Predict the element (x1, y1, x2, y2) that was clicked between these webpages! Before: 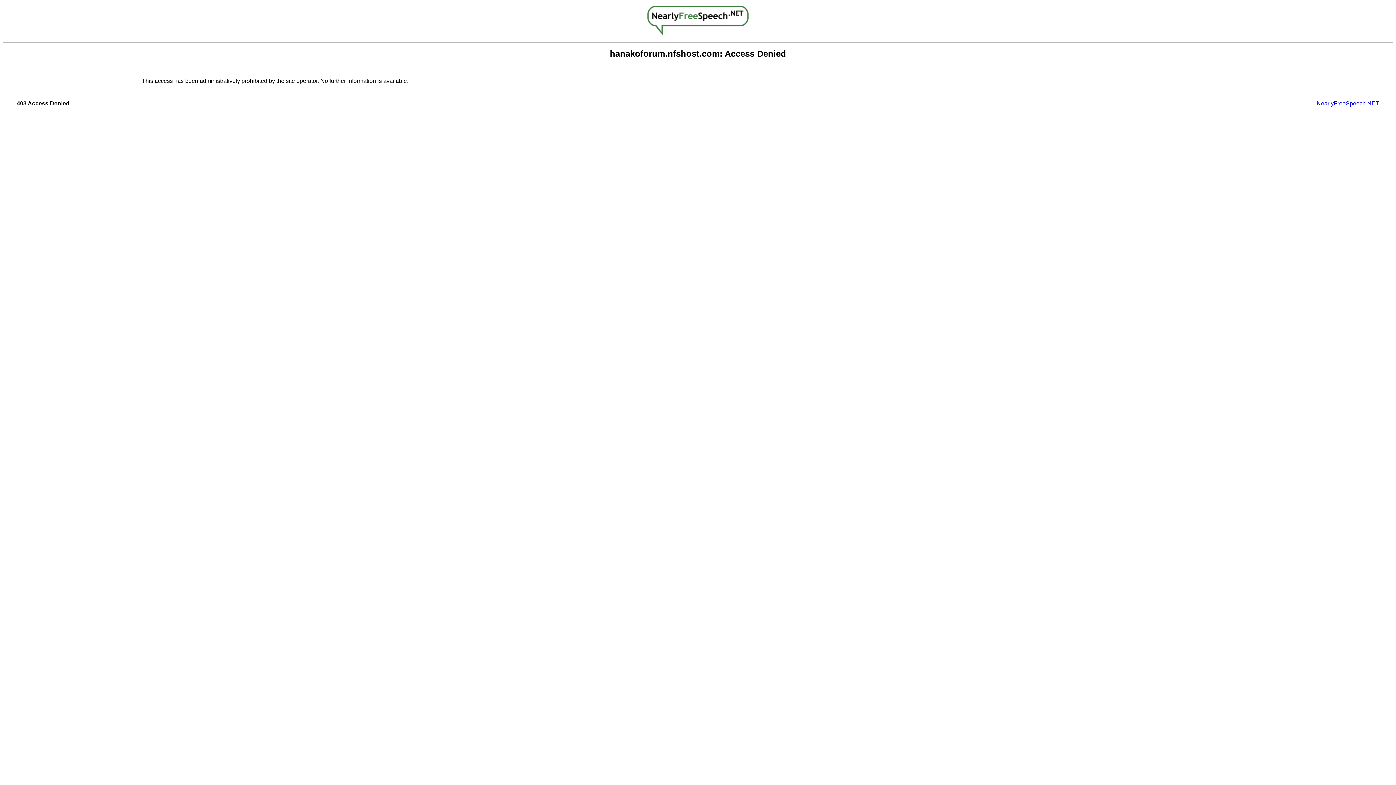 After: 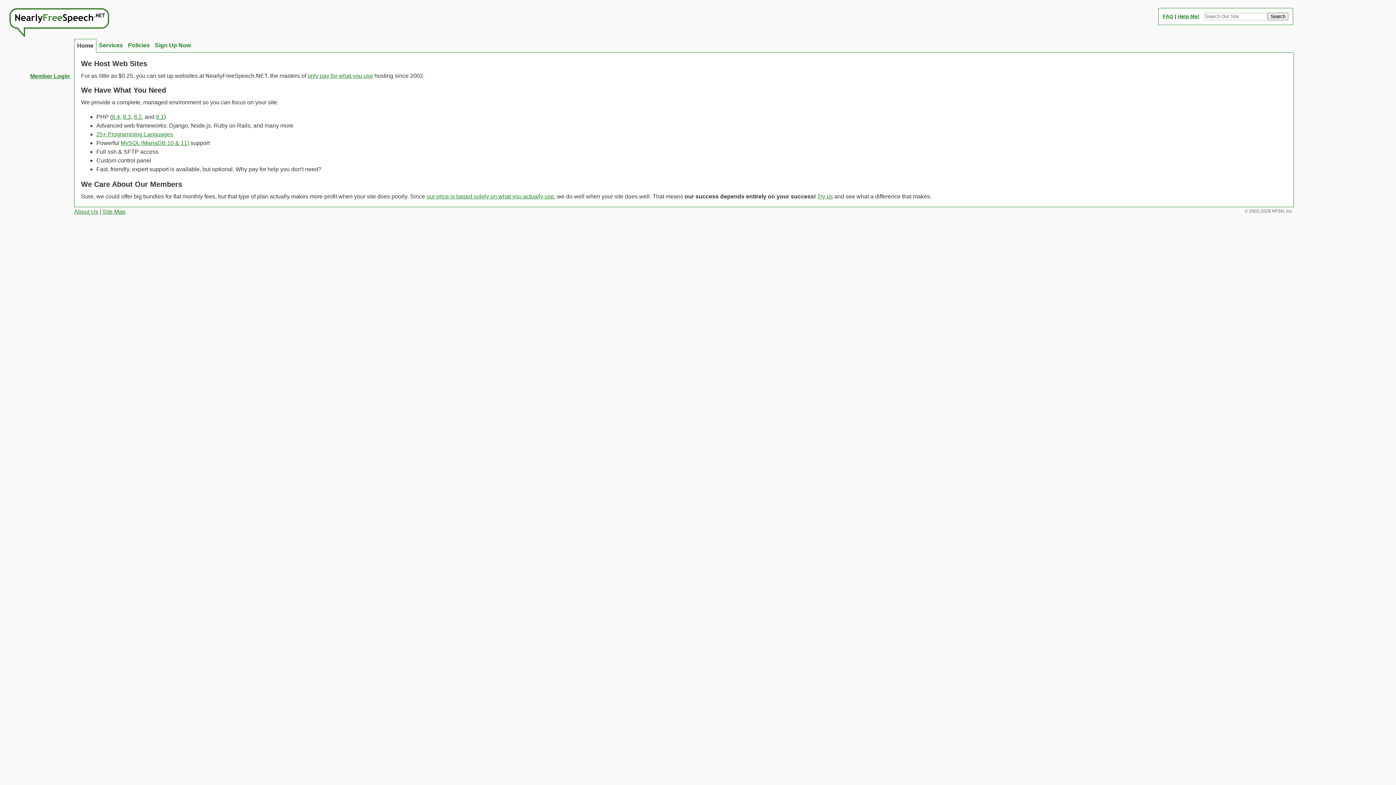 Action: bbox: (1317, 100, 1379, 106) label: NearlyFreeSpeech.NET